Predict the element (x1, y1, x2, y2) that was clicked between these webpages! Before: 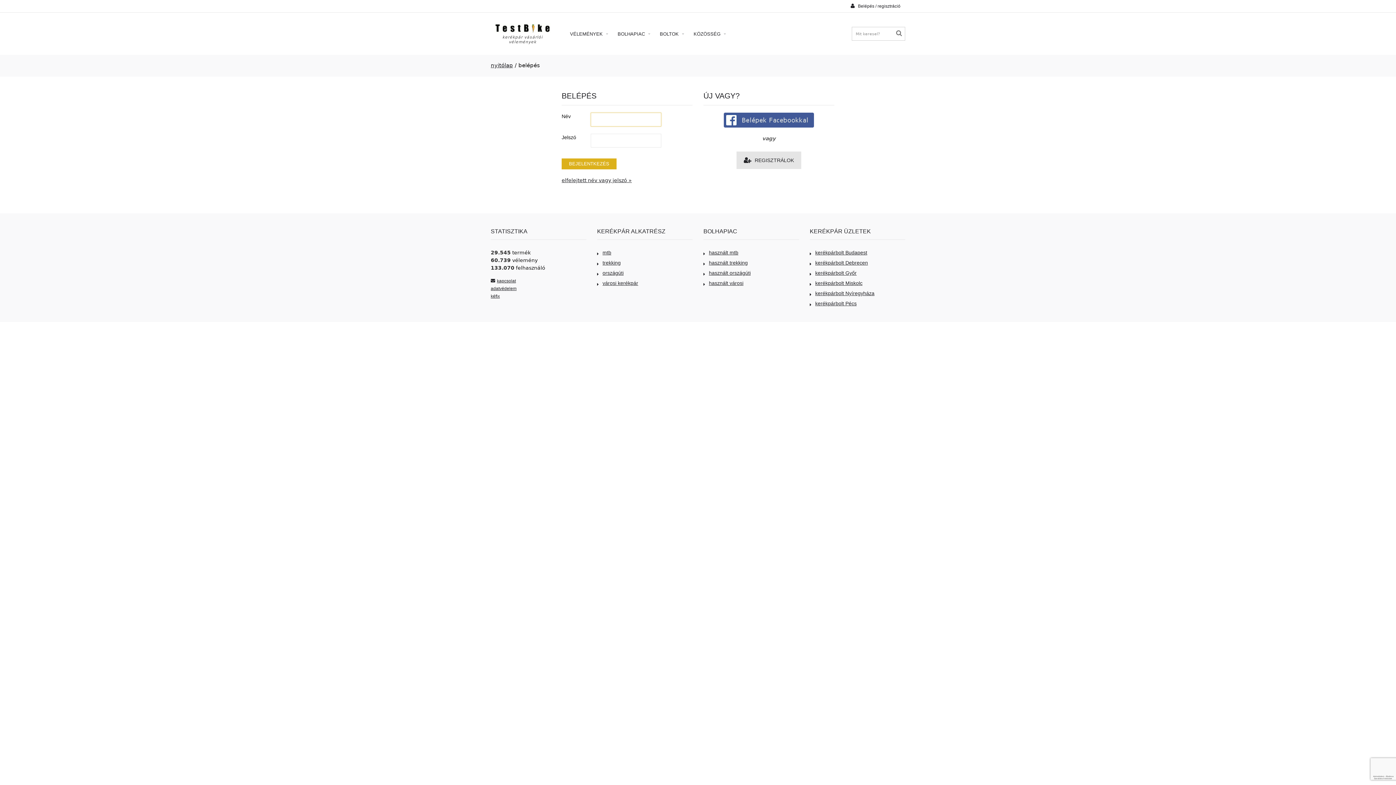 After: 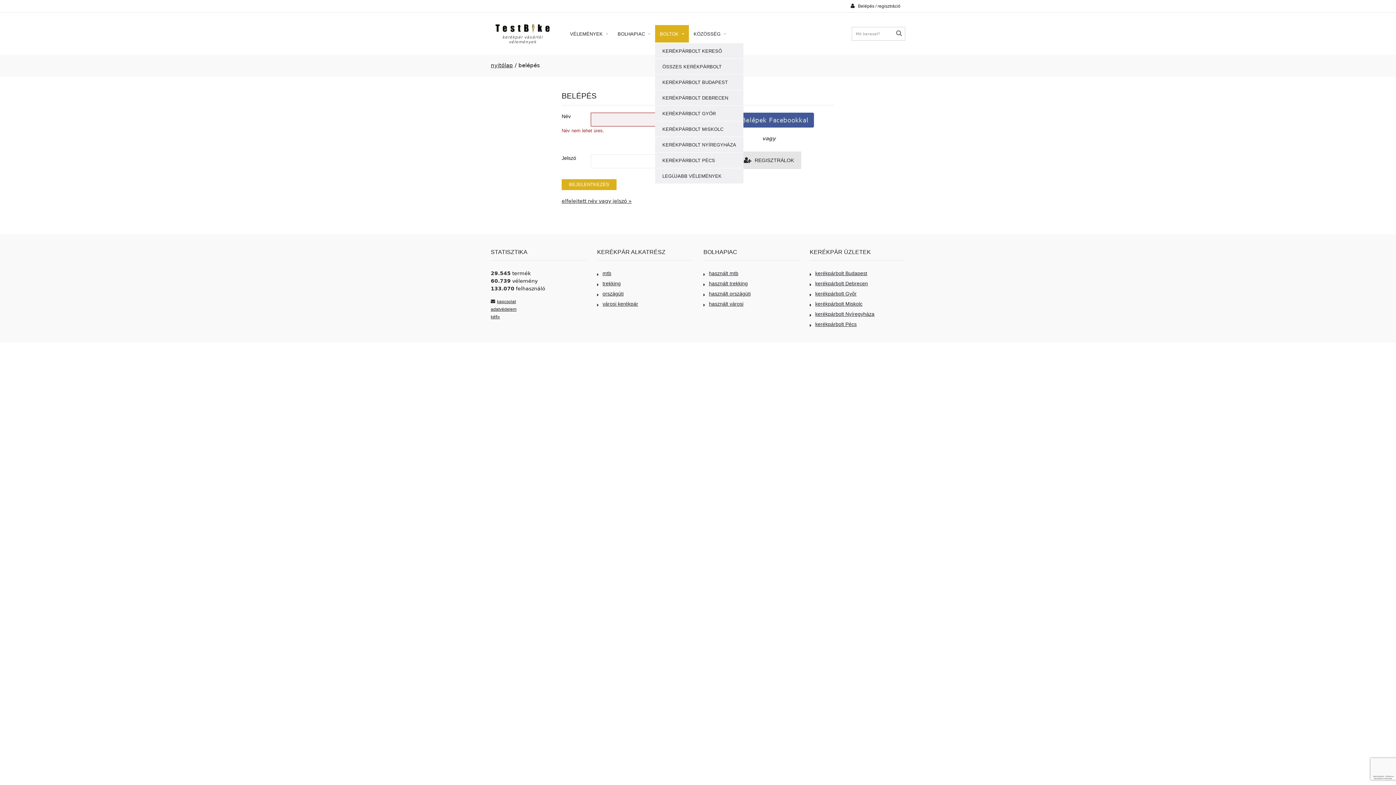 Action: label: BOLTOK  bbox: (655, 25, 689, 42)